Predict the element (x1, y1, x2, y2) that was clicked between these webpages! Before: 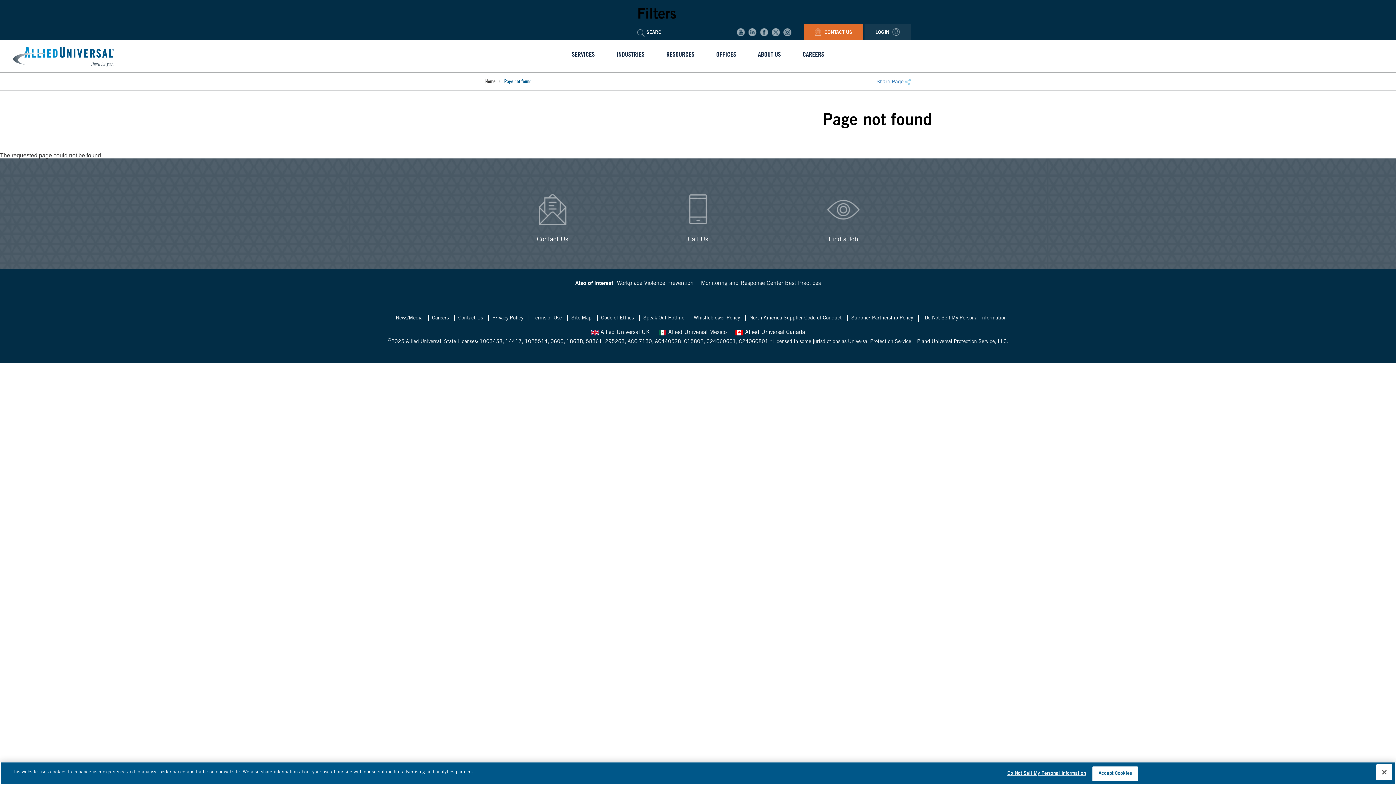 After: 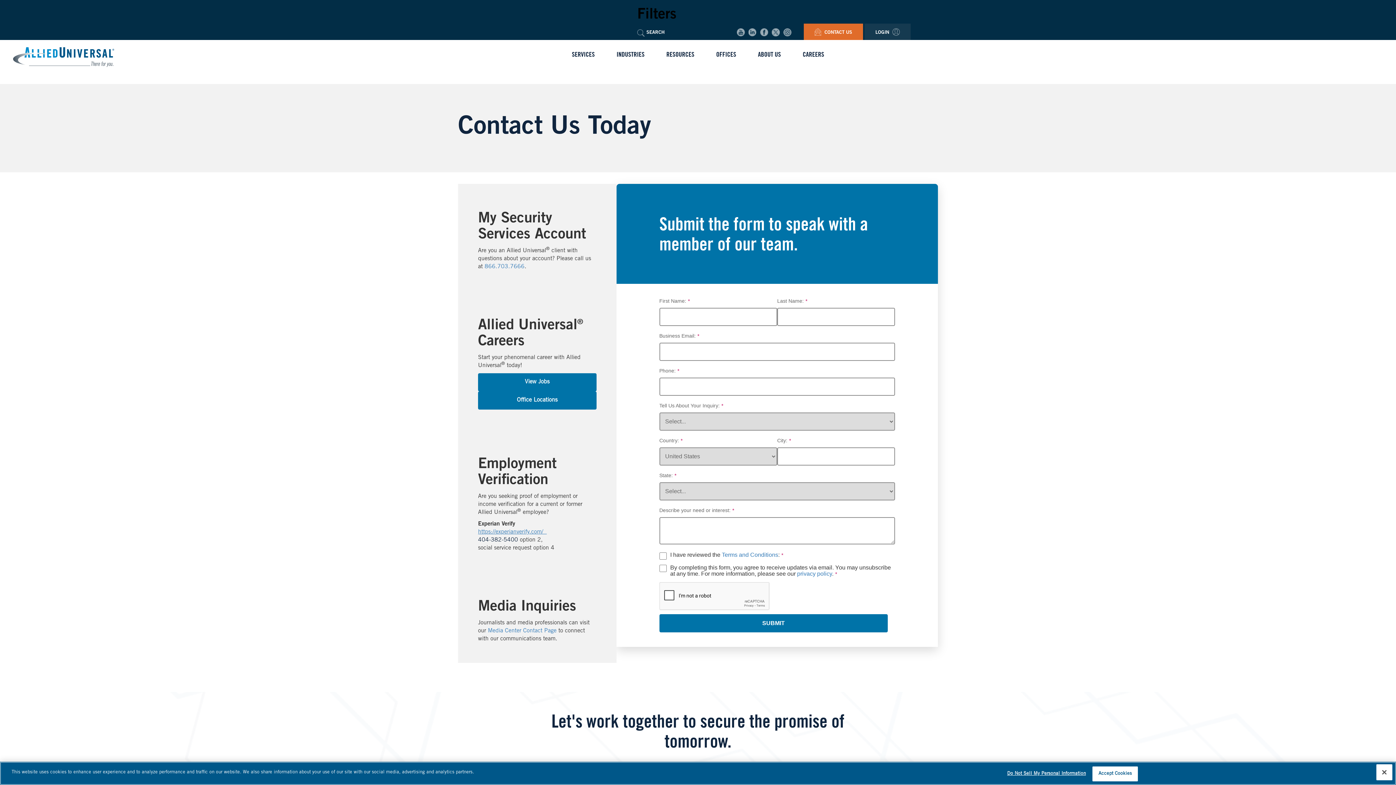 Action: bbox: (485, 183, 620, 243) label: Contact Us